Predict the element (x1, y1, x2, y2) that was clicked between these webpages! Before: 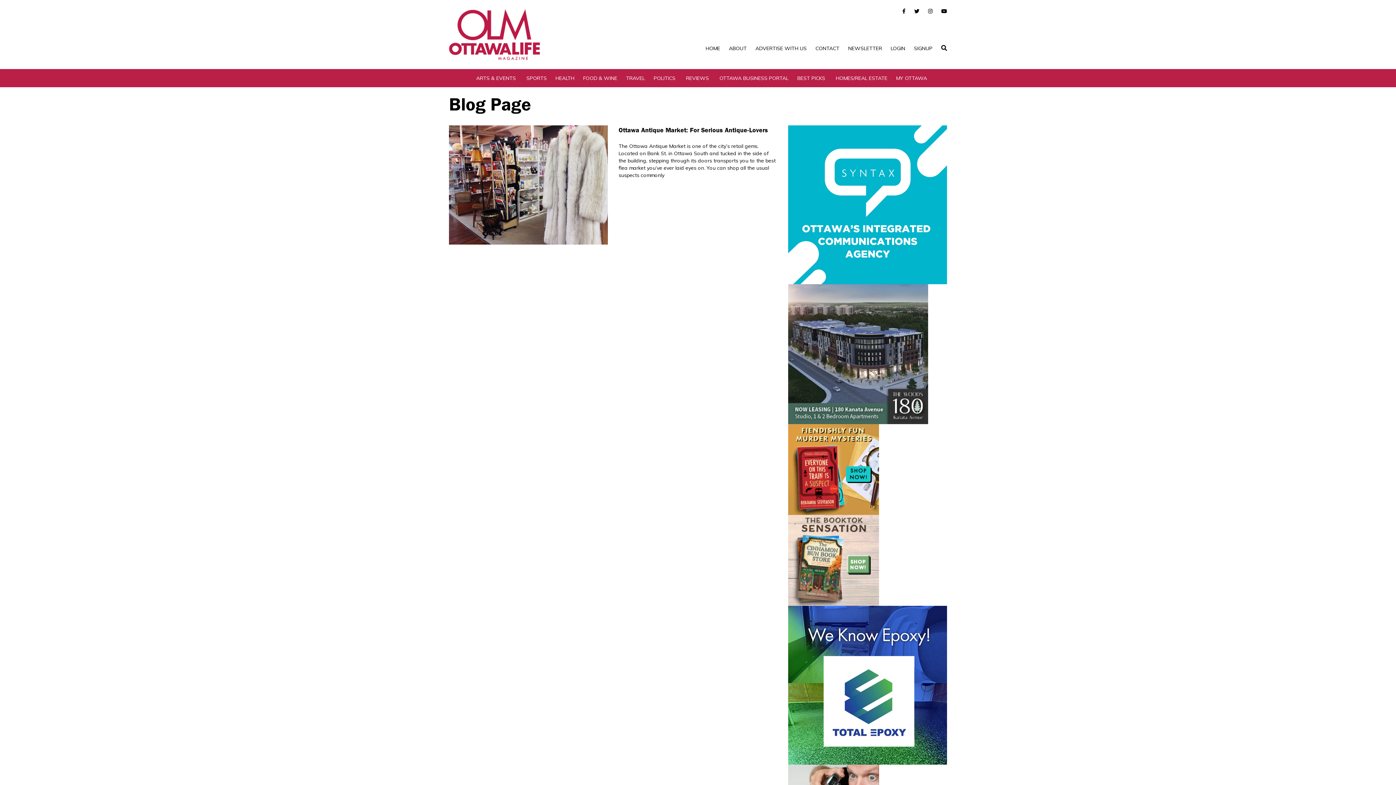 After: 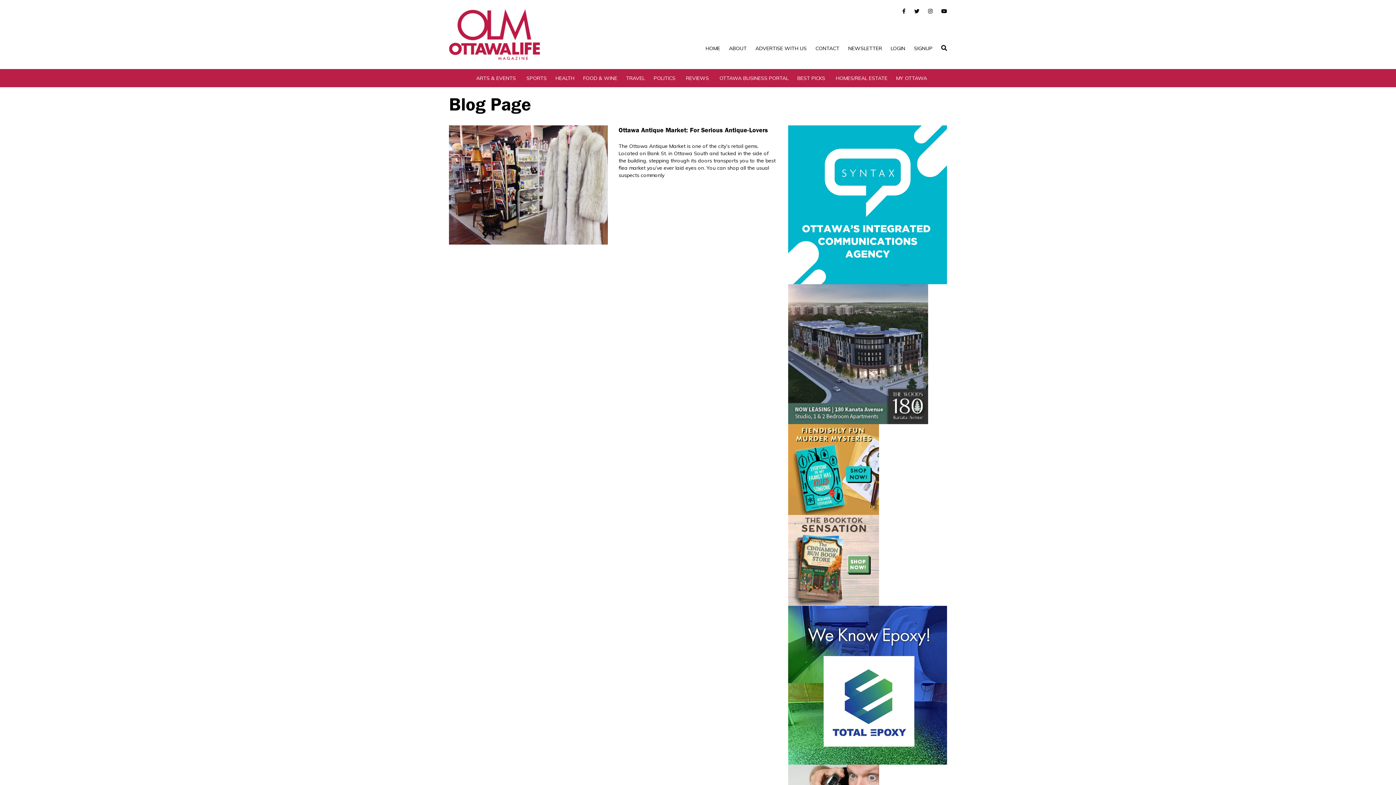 Action: bbox: (788, 125, 947, 284)